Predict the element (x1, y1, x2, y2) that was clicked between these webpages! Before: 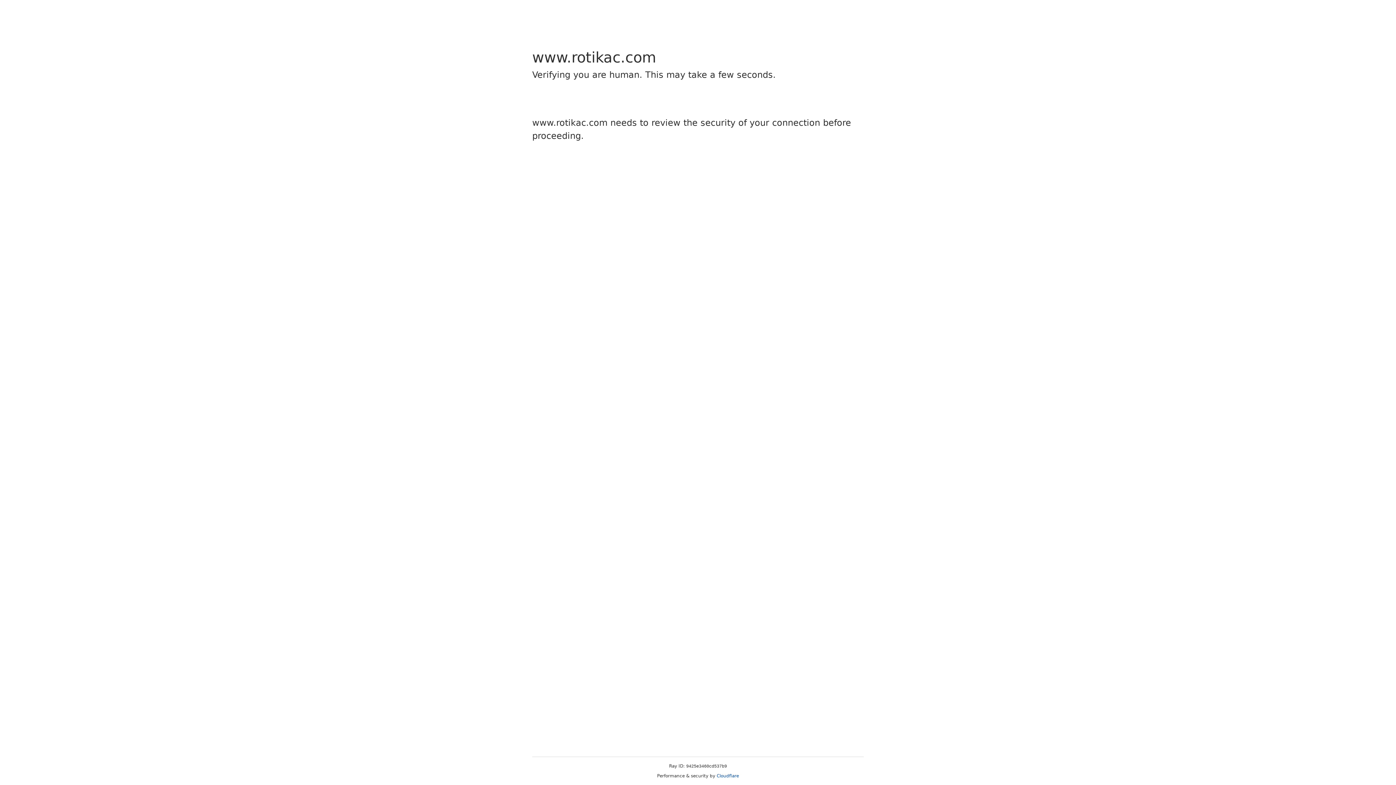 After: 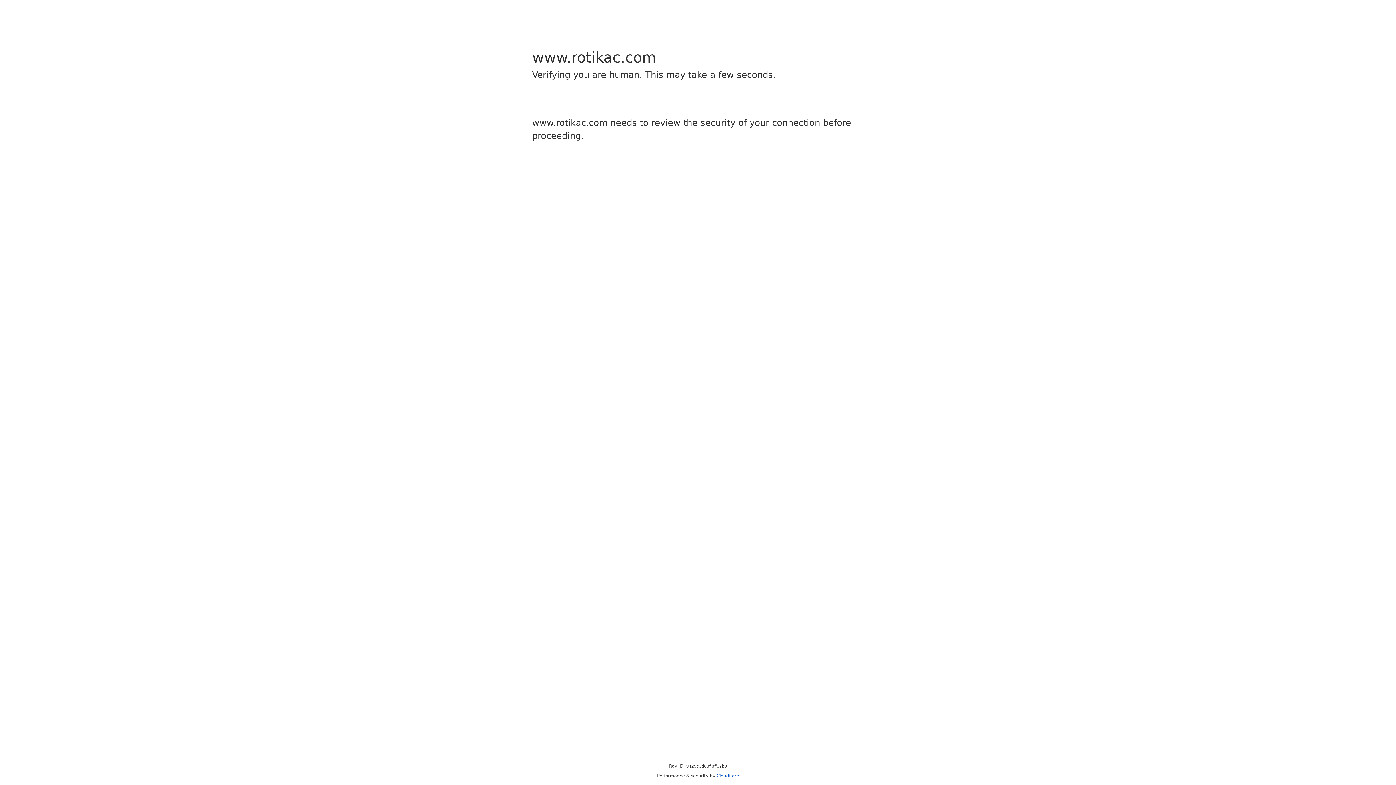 Action: bbox: (716, 773, 739, 778) label: Cloudflare